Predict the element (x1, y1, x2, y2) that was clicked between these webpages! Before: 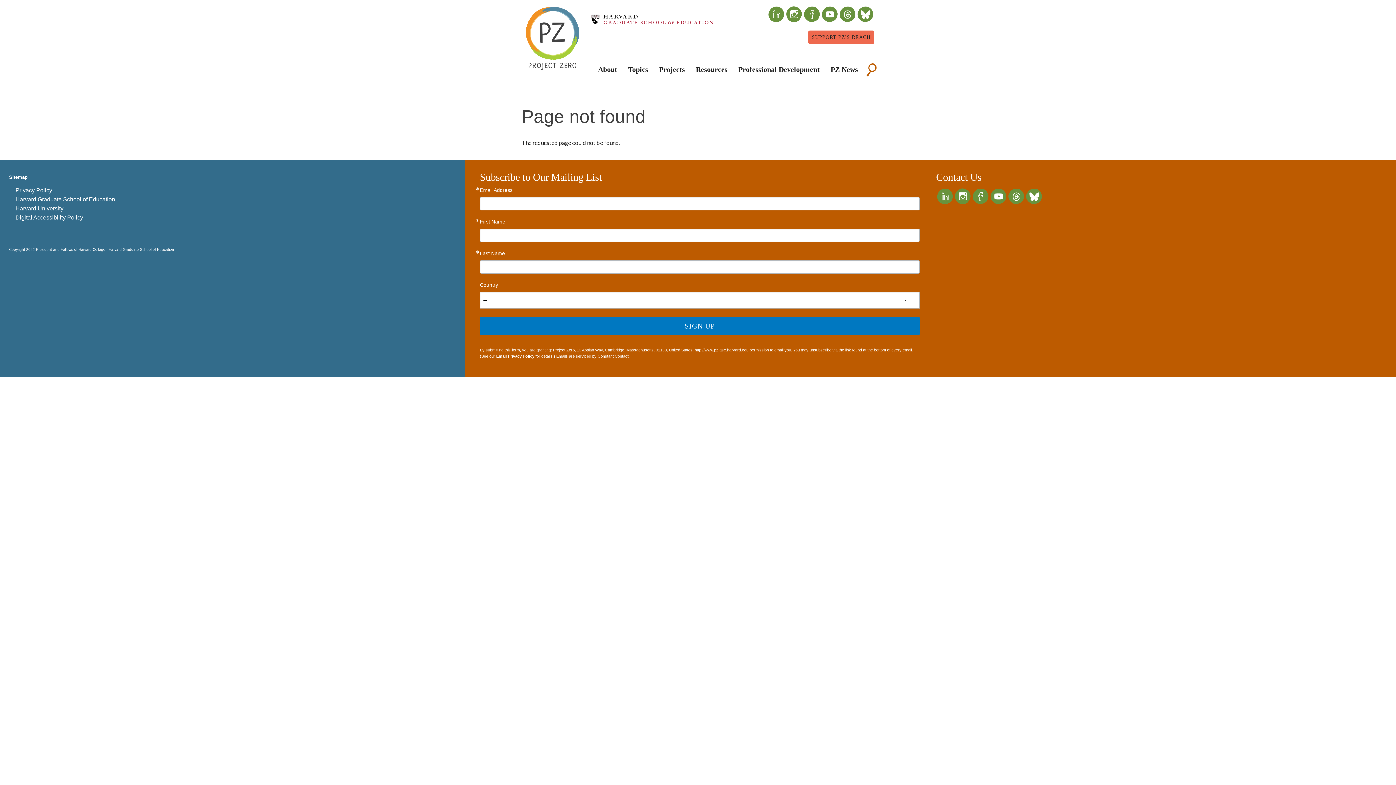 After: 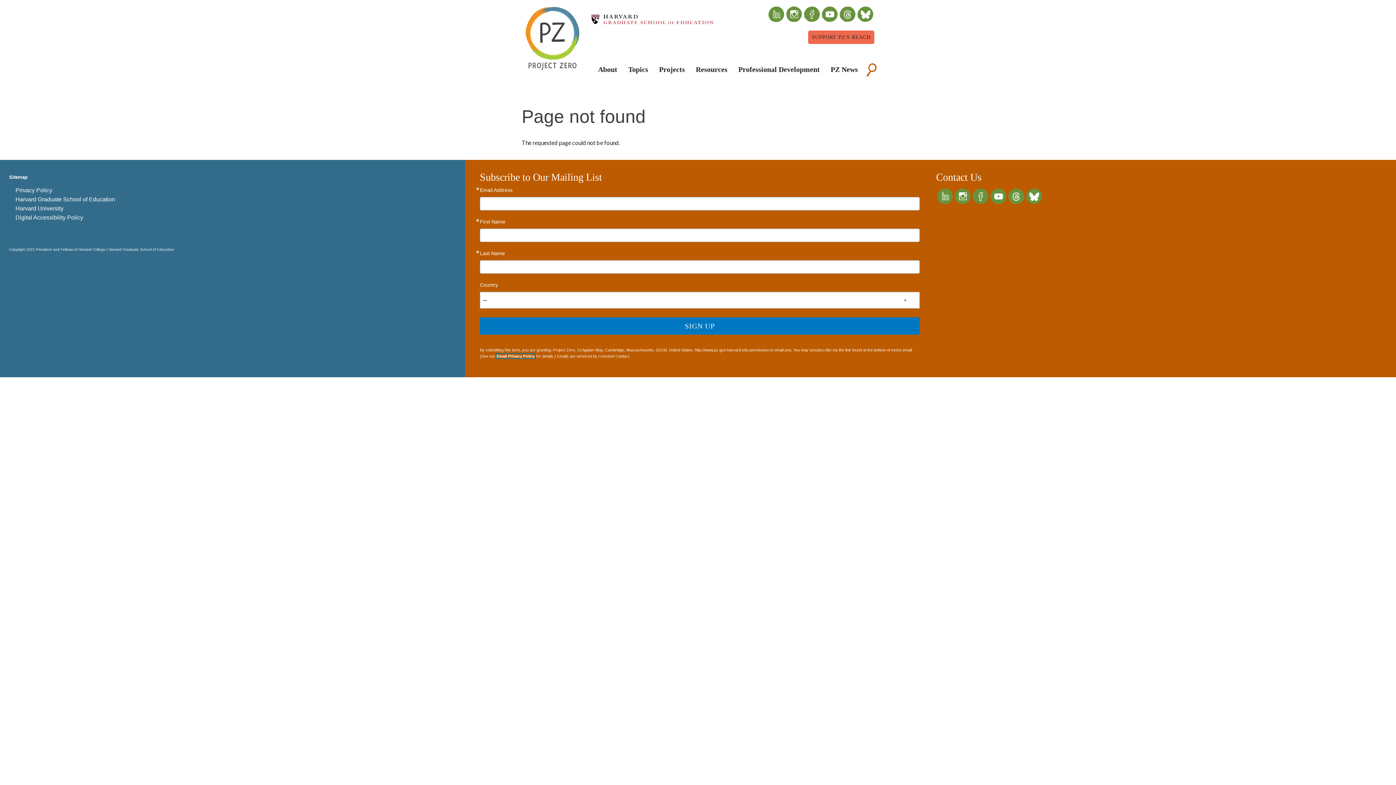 Action: bbox: (496, 354, 534, 358) label: Email Privacy Policy